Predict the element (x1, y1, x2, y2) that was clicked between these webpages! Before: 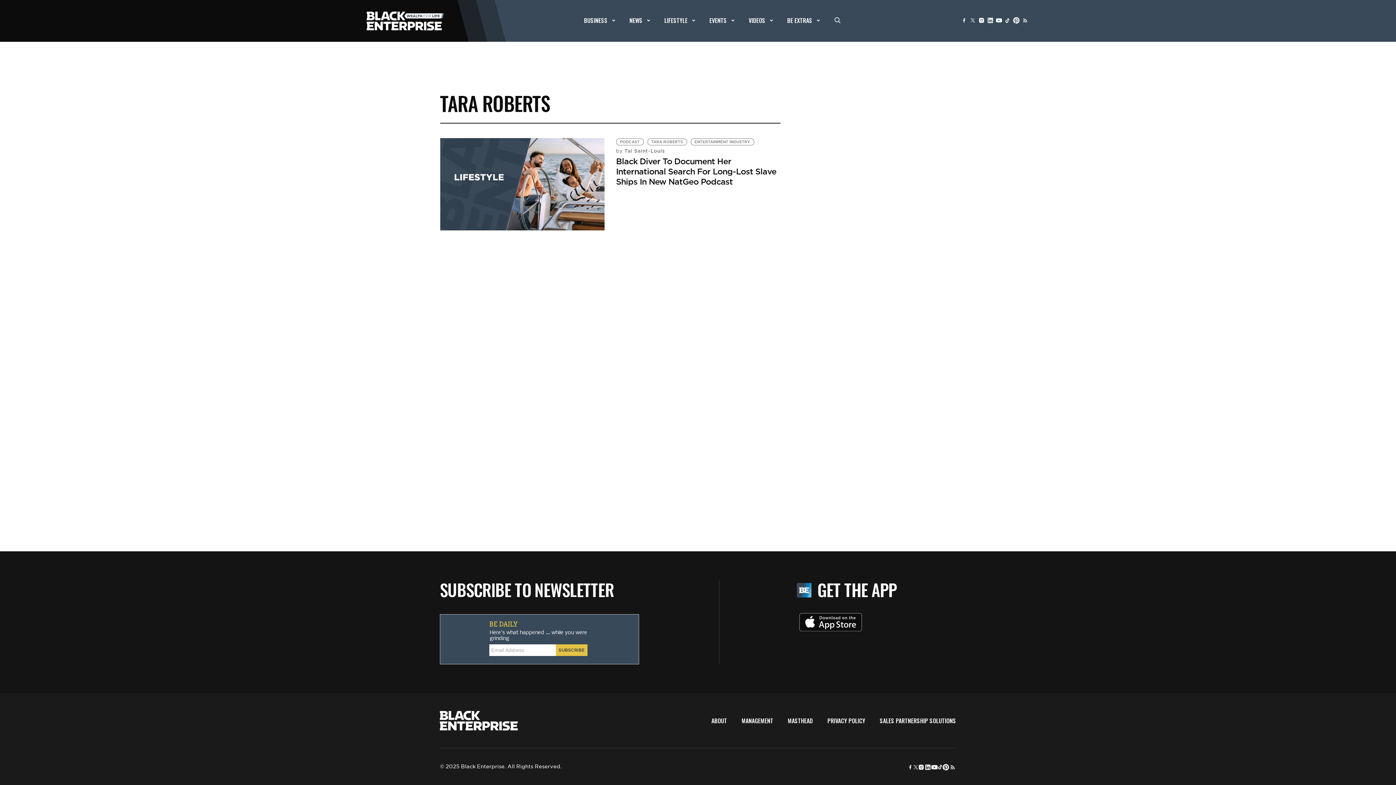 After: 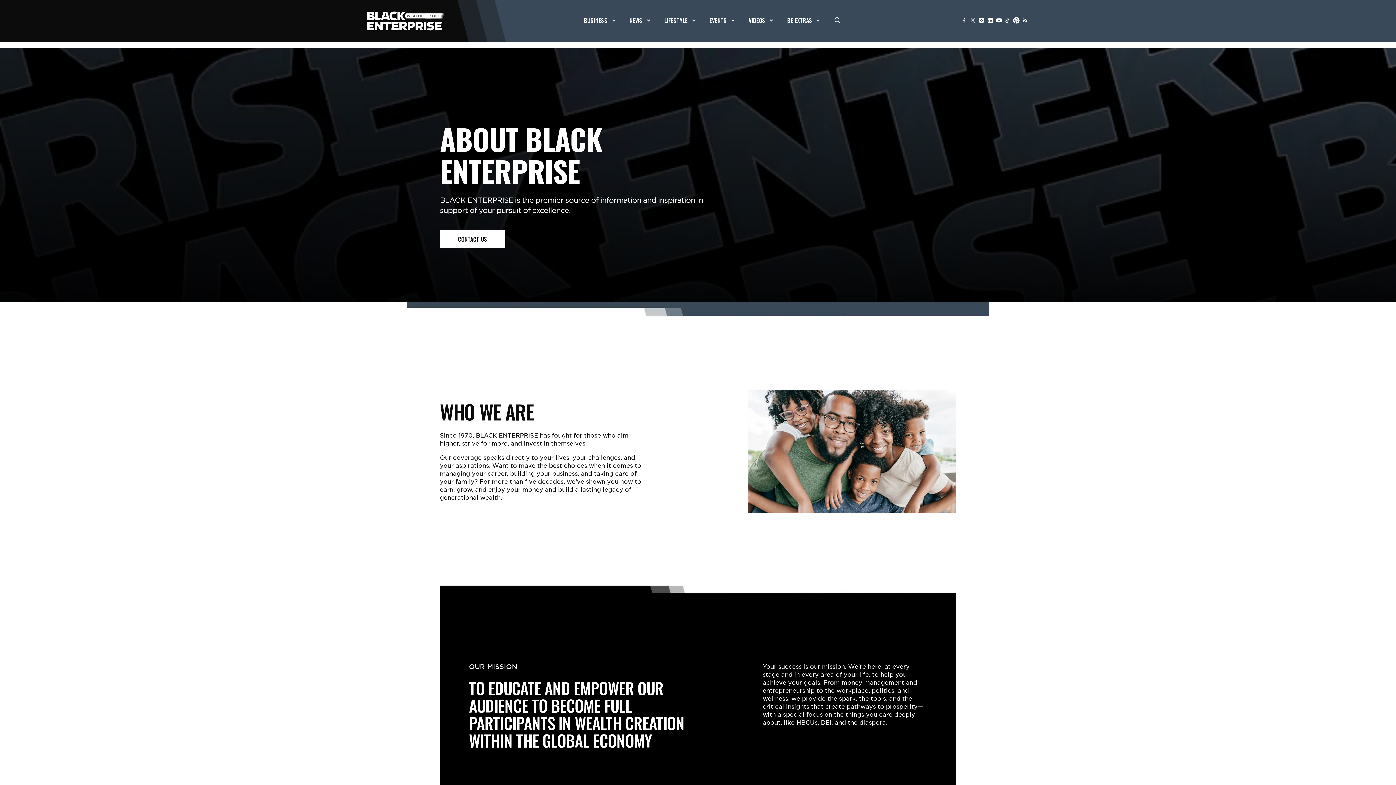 Action: bbox: (711, 716, 727, 725) label: ABOUT